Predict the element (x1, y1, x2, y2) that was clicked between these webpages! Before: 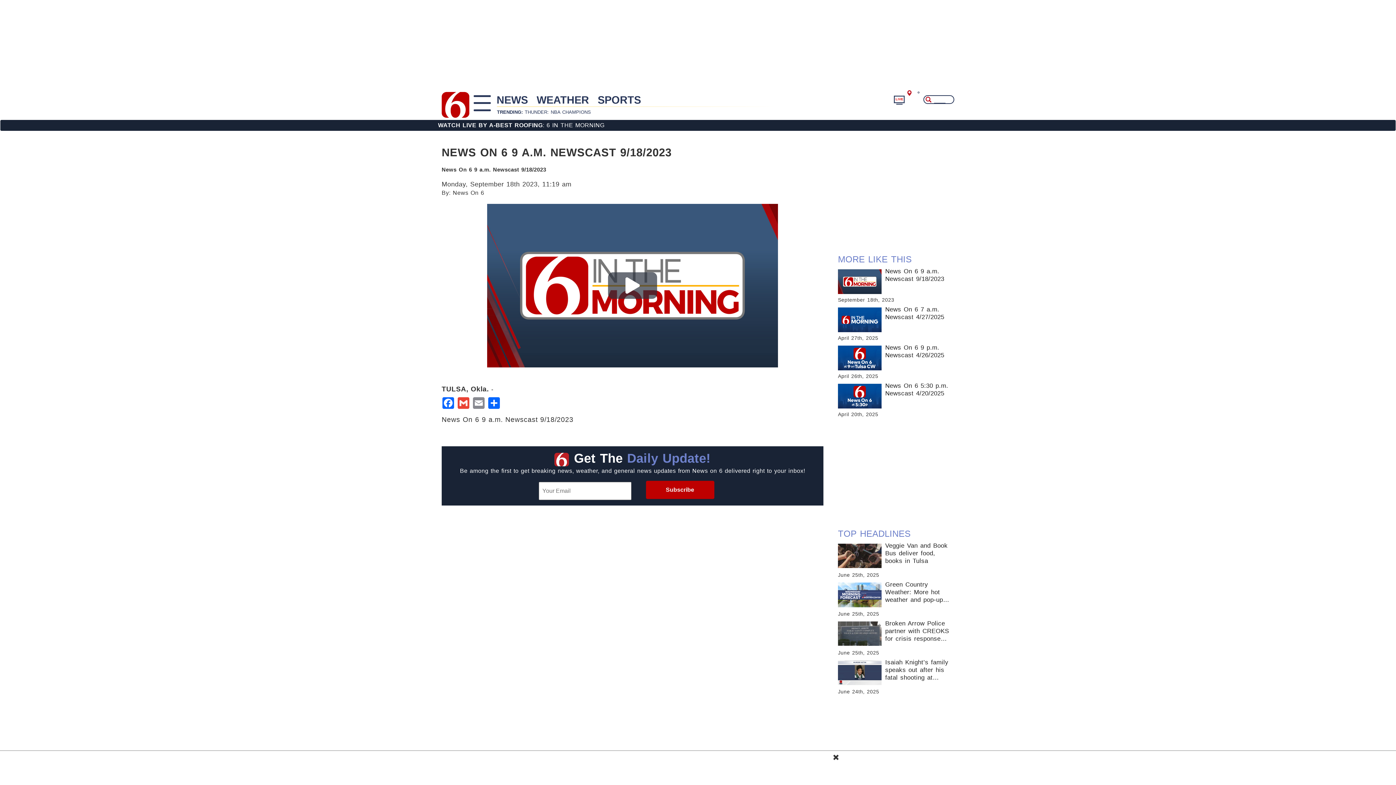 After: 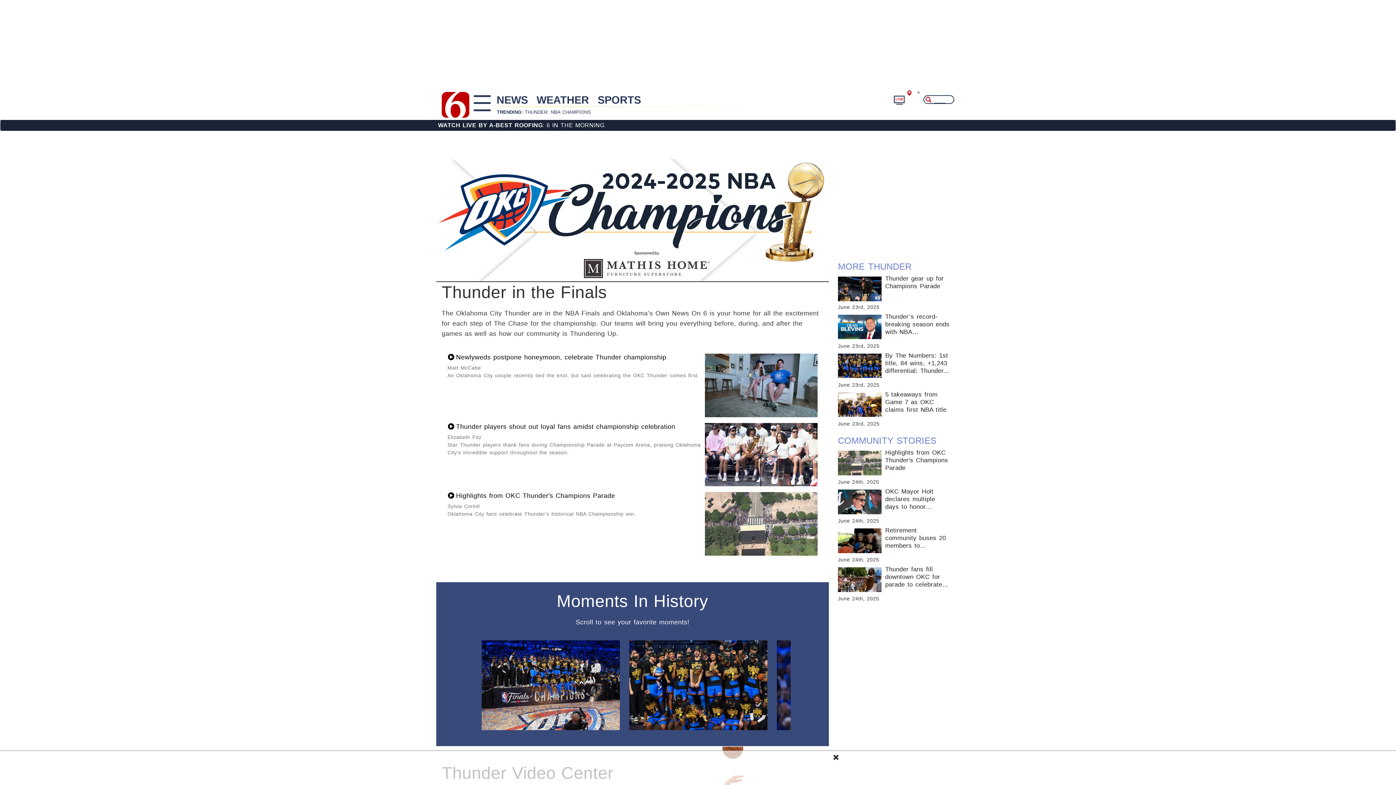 Action: bbox: (524, 109, 591, 114) label: THUNDER: NBA CHAMPIONS